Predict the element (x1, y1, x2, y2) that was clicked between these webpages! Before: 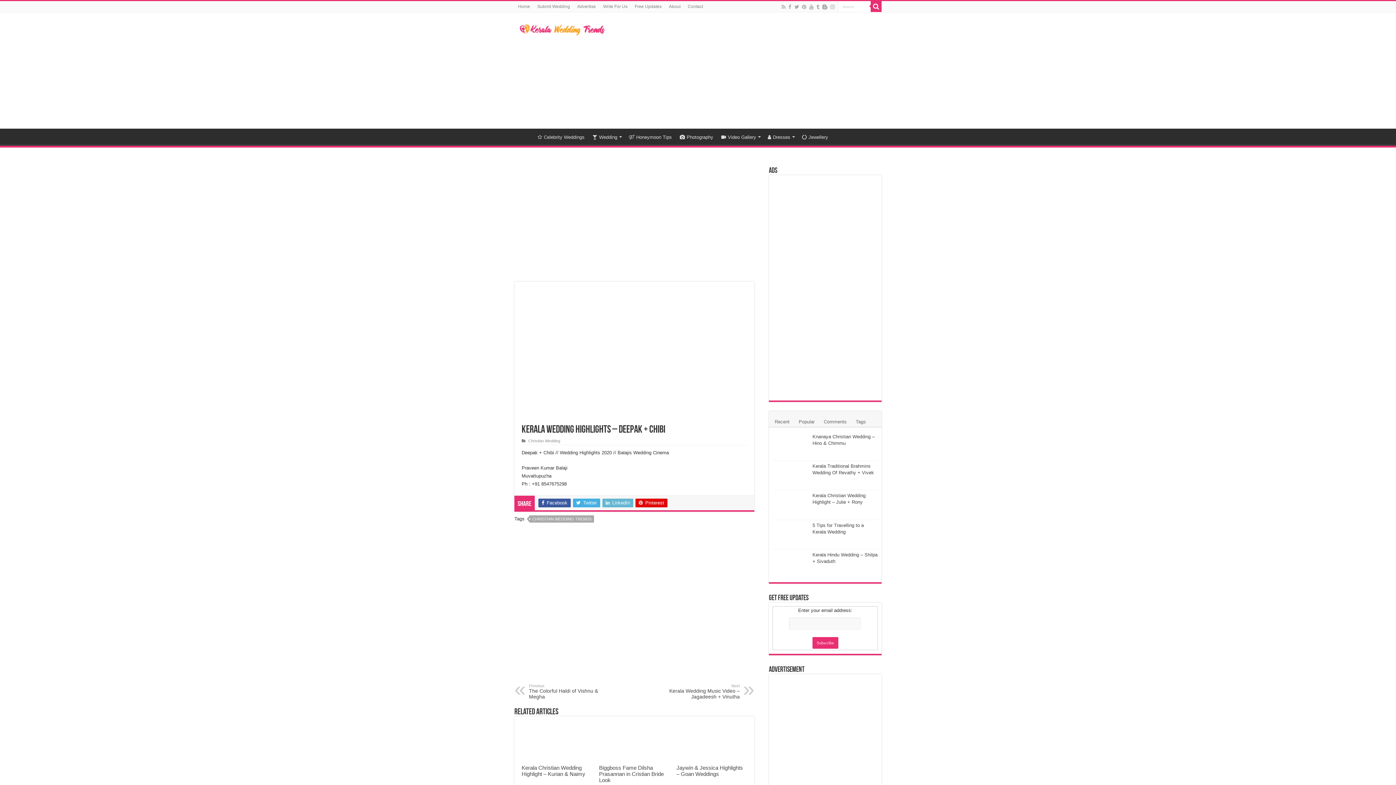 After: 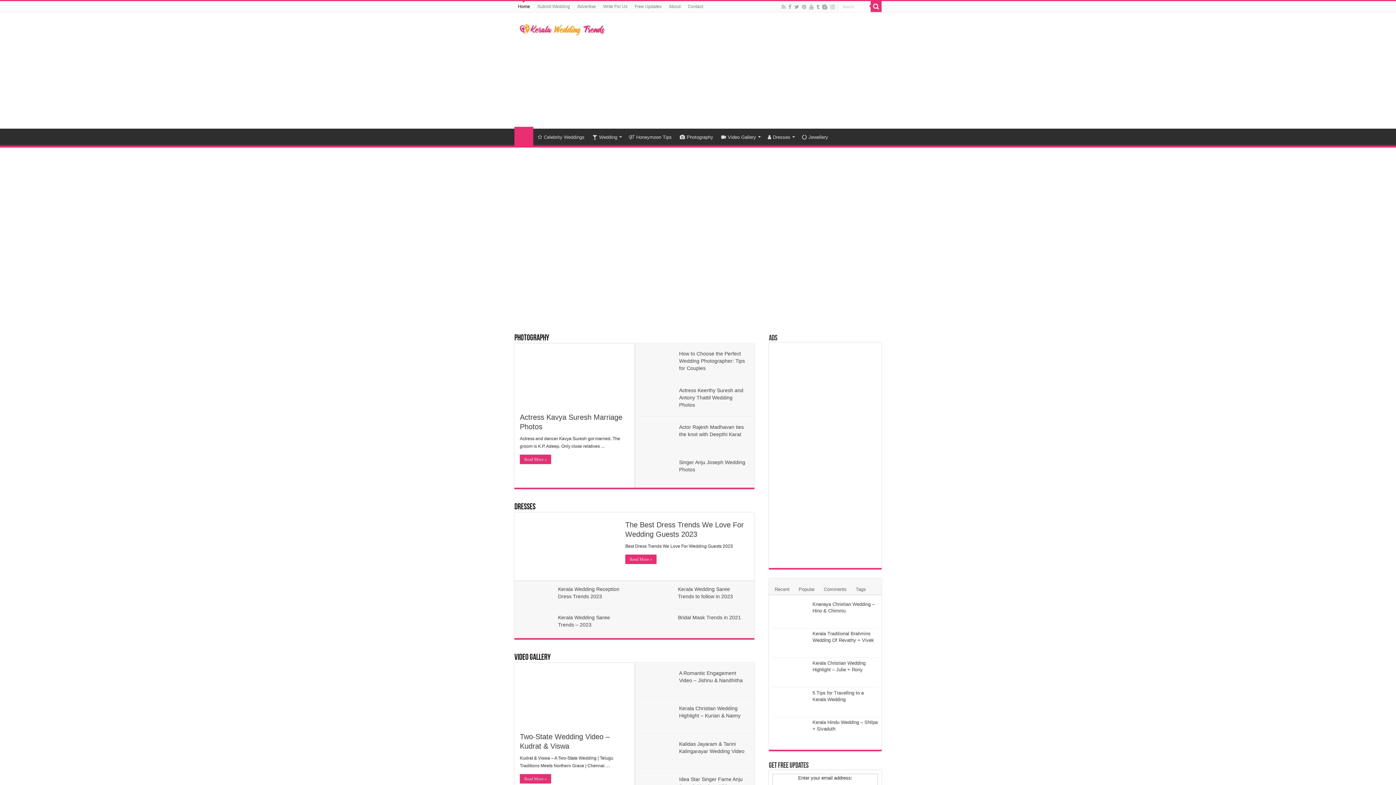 Action: label: Home bbox: (514, 128, 533, 144)